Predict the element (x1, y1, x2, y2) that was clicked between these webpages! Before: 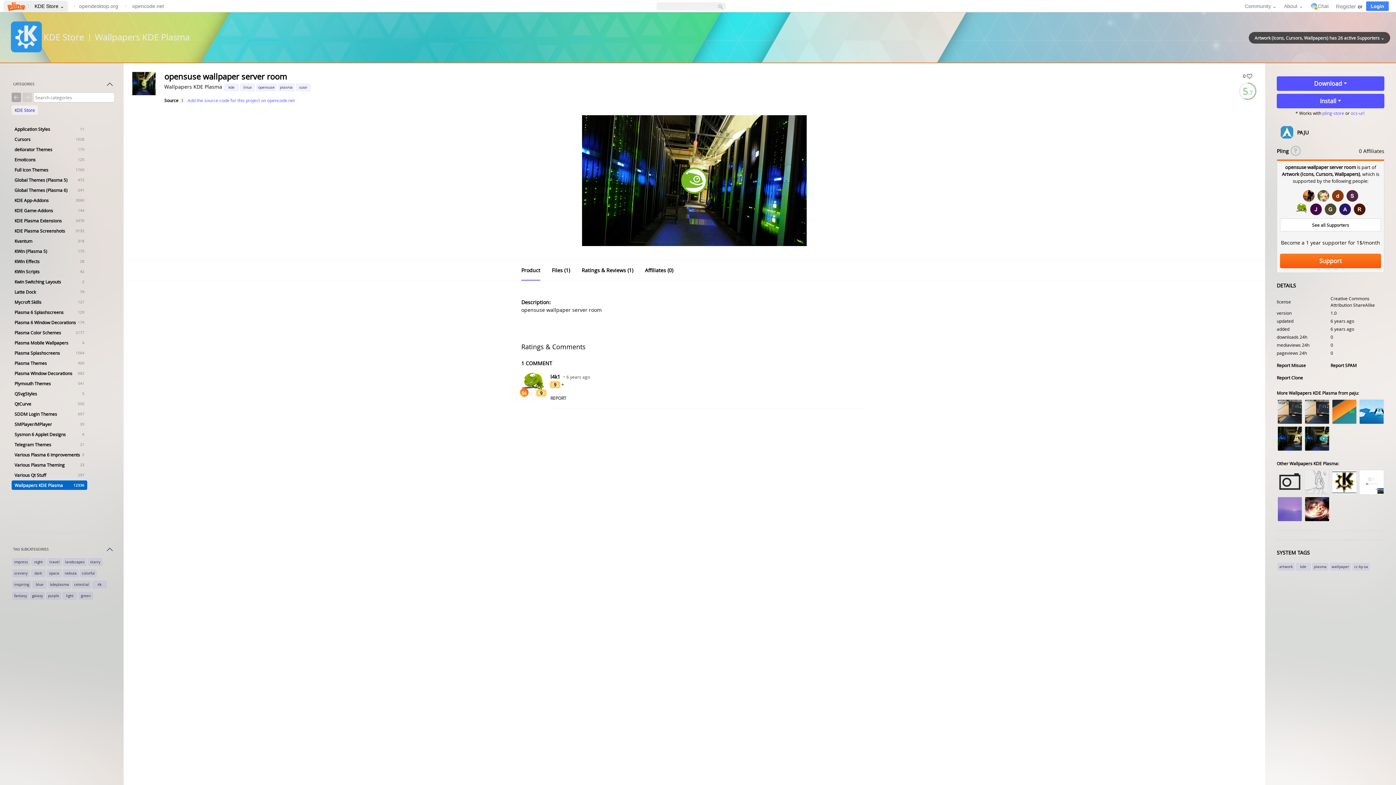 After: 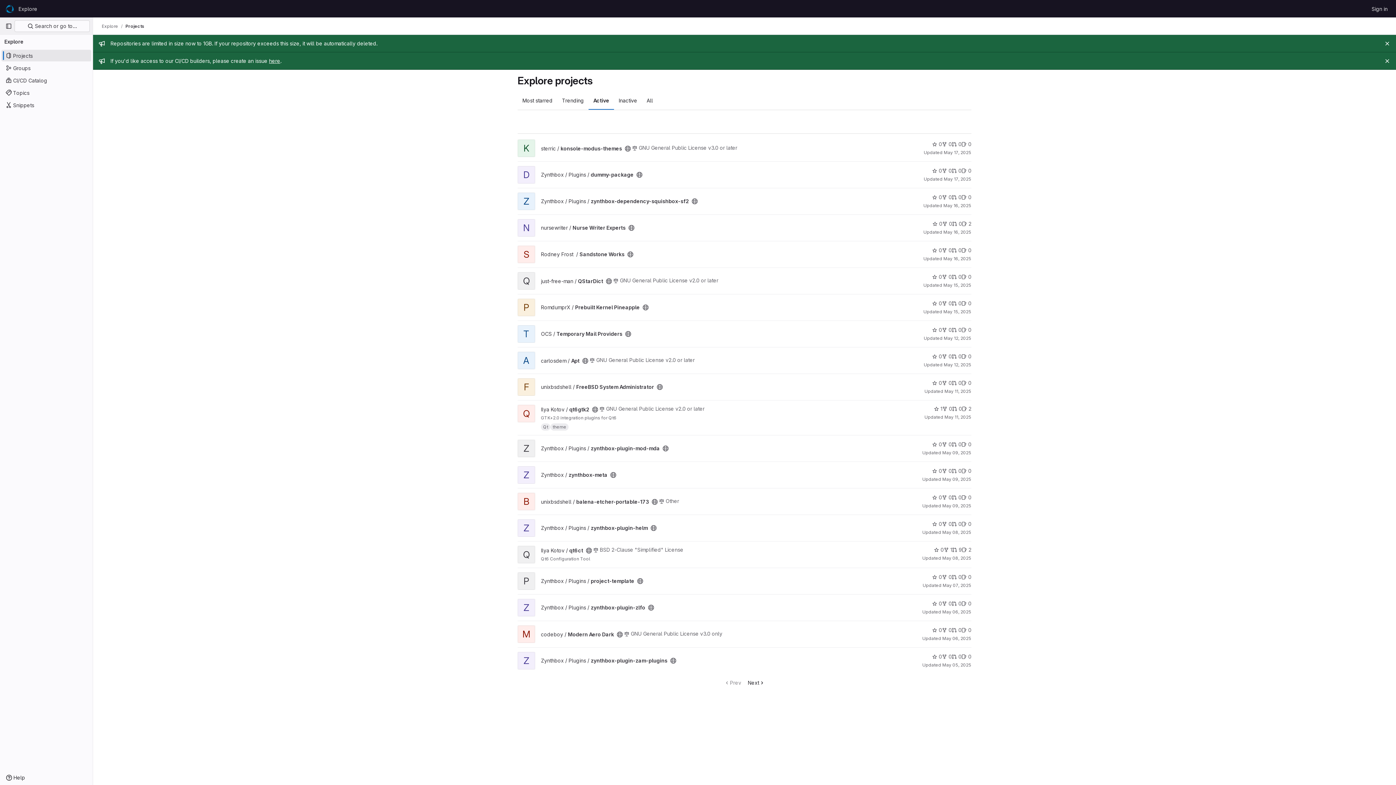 Action: bbox: (130, 1, 165, 10) label: opencode.net